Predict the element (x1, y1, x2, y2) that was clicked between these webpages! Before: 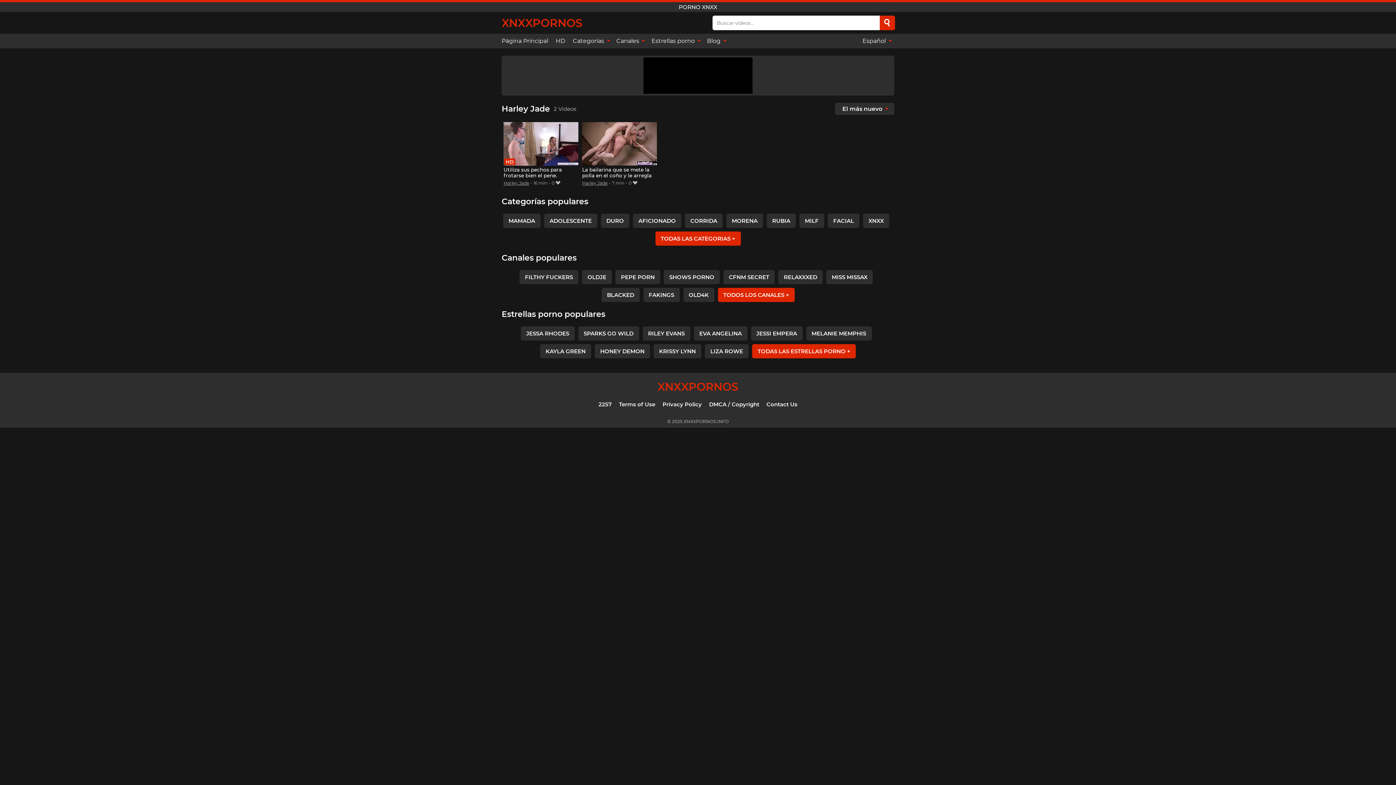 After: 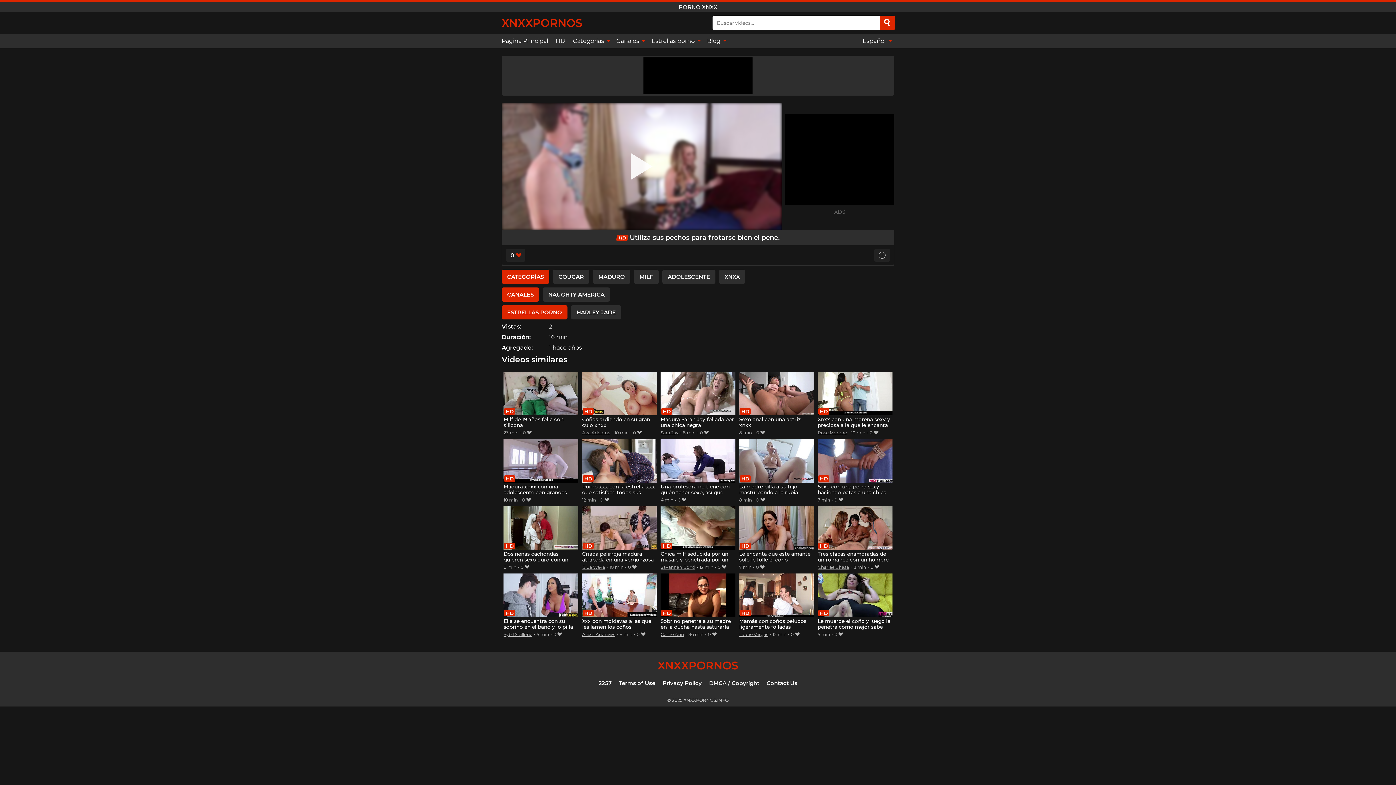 Action: label: Utiliza sus pechos para frotarse bien el pene. bbox: (503, 122, 578, 179)